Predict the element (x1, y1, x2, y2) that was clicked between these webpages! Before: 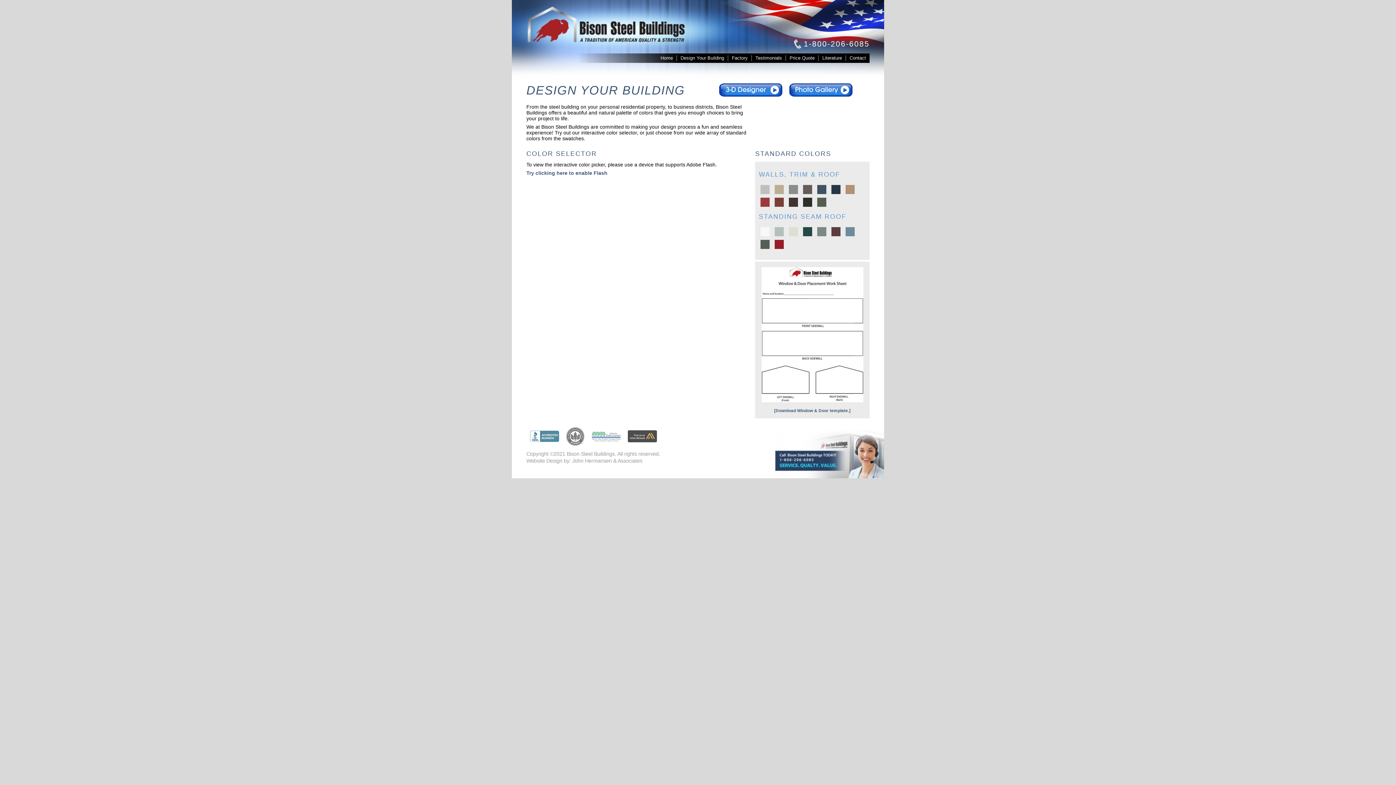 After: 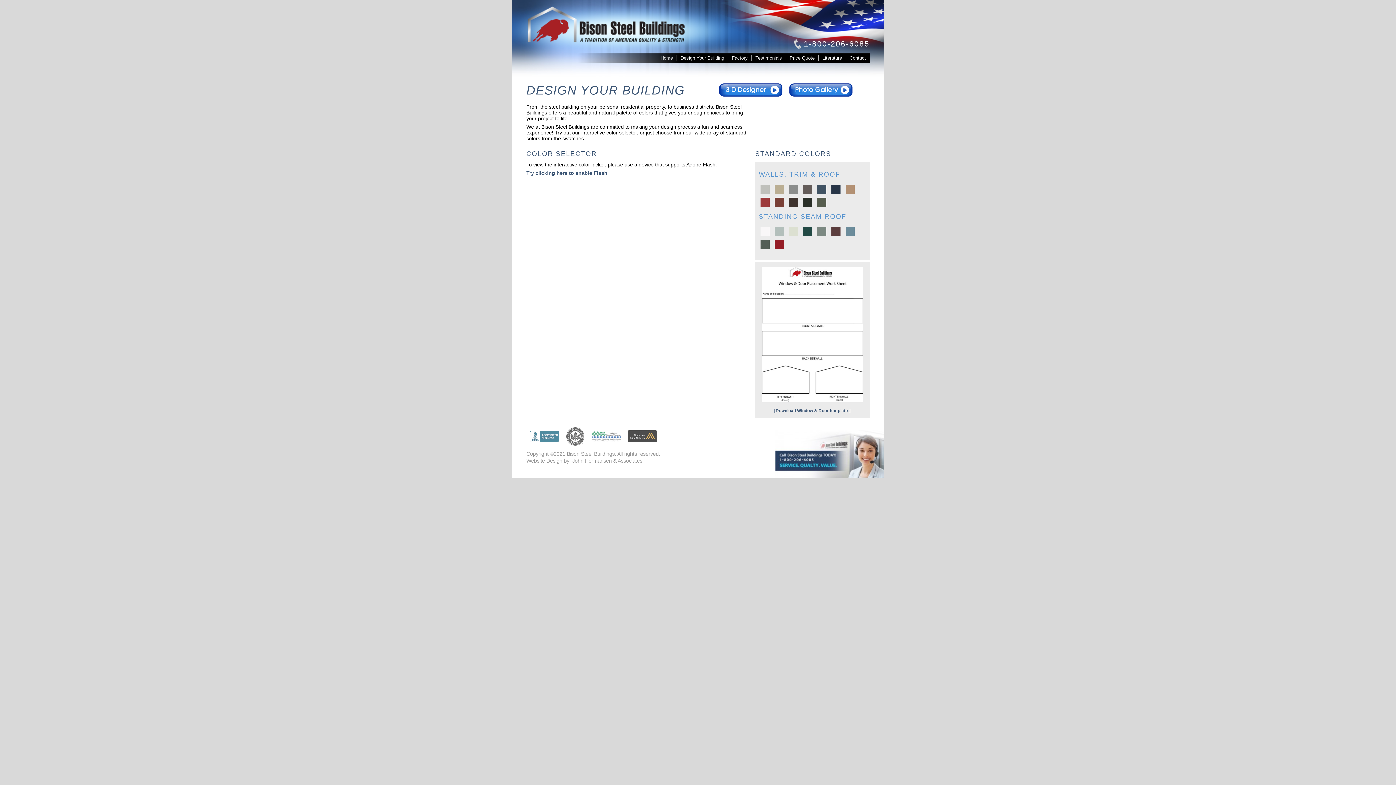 Action: label:   bbox: (760, 240, 769, 249)